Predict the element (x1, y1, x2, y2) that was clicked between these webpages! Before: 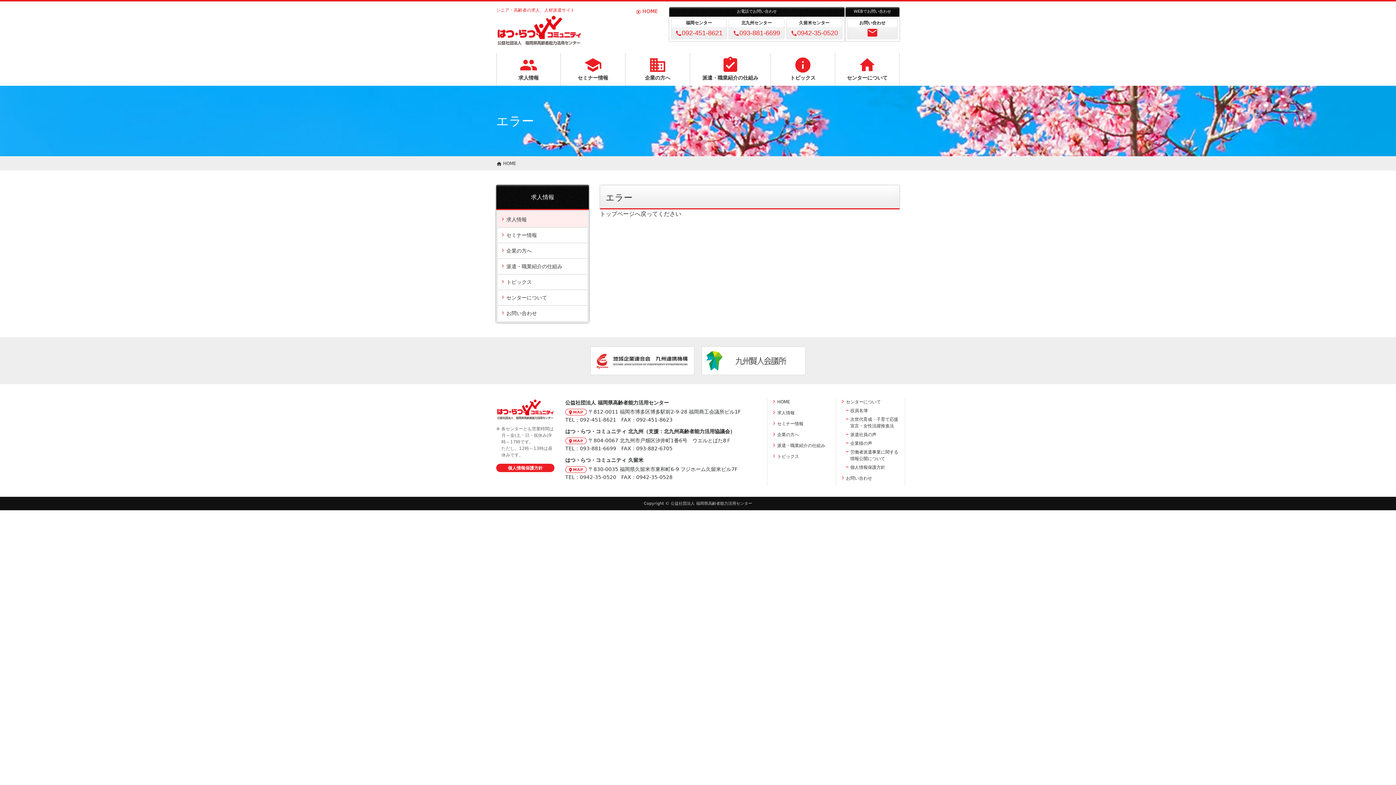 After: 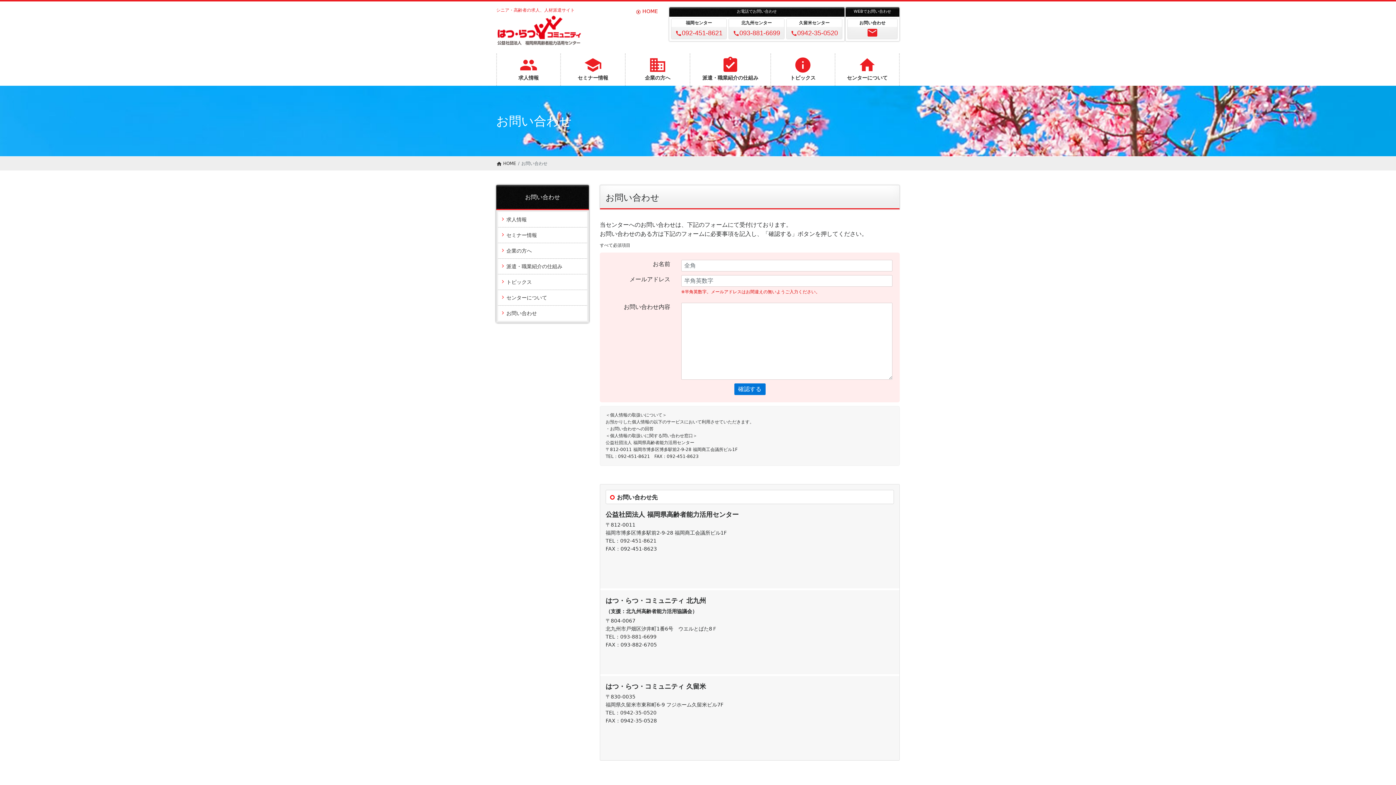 Action: bbox: (847, 26, 897, 38) label: mail